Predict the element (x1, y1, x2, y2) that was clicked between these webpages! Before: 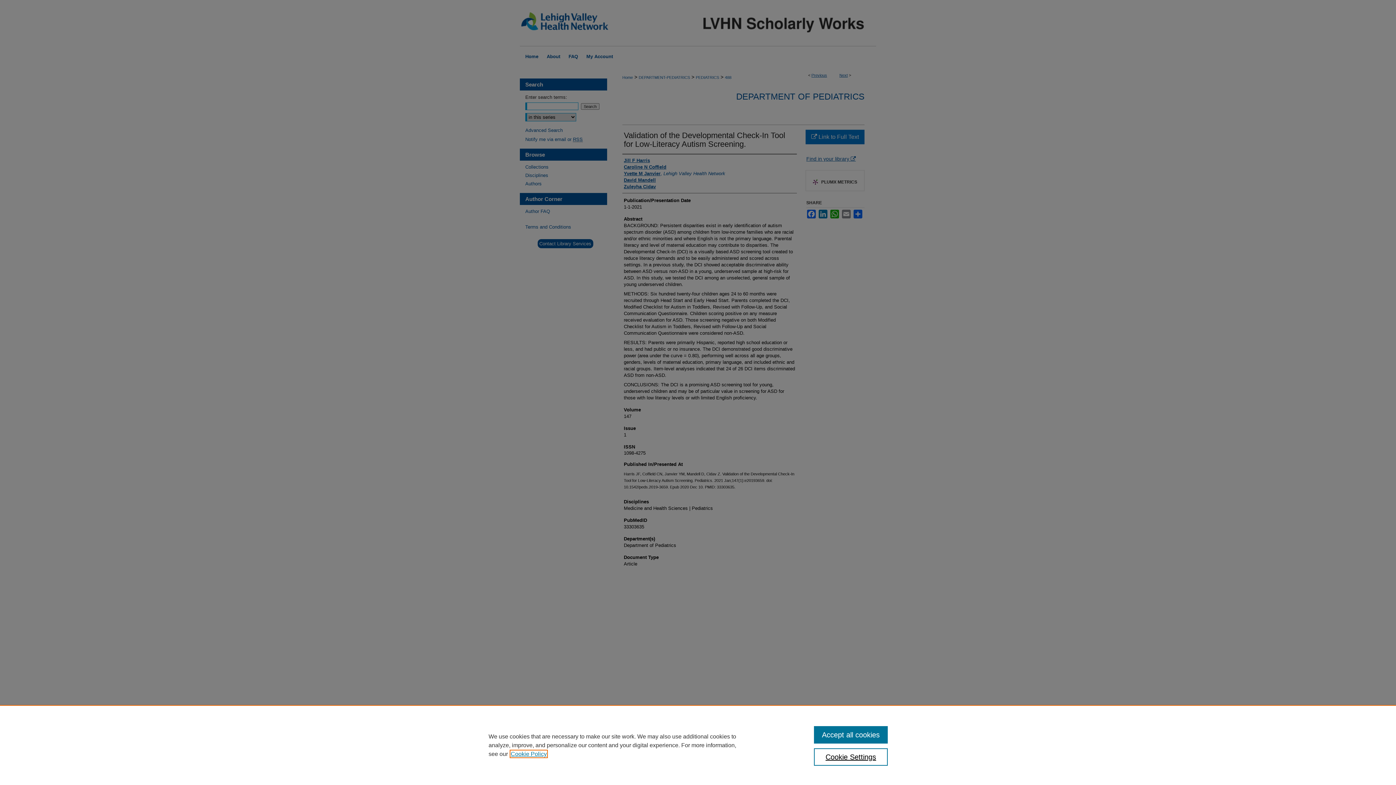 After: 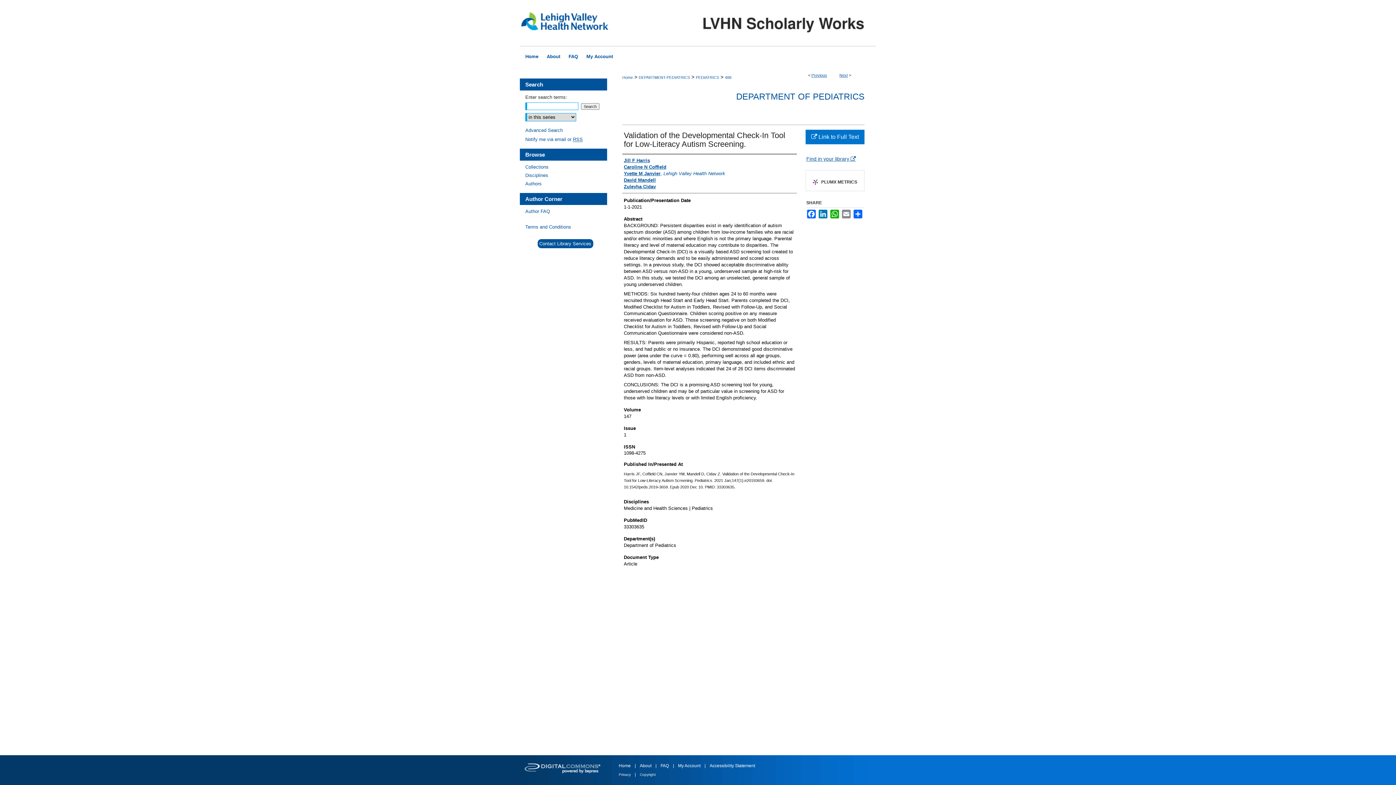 Action: bbox: (814, 726, 887, 744) label: Accept all cookies